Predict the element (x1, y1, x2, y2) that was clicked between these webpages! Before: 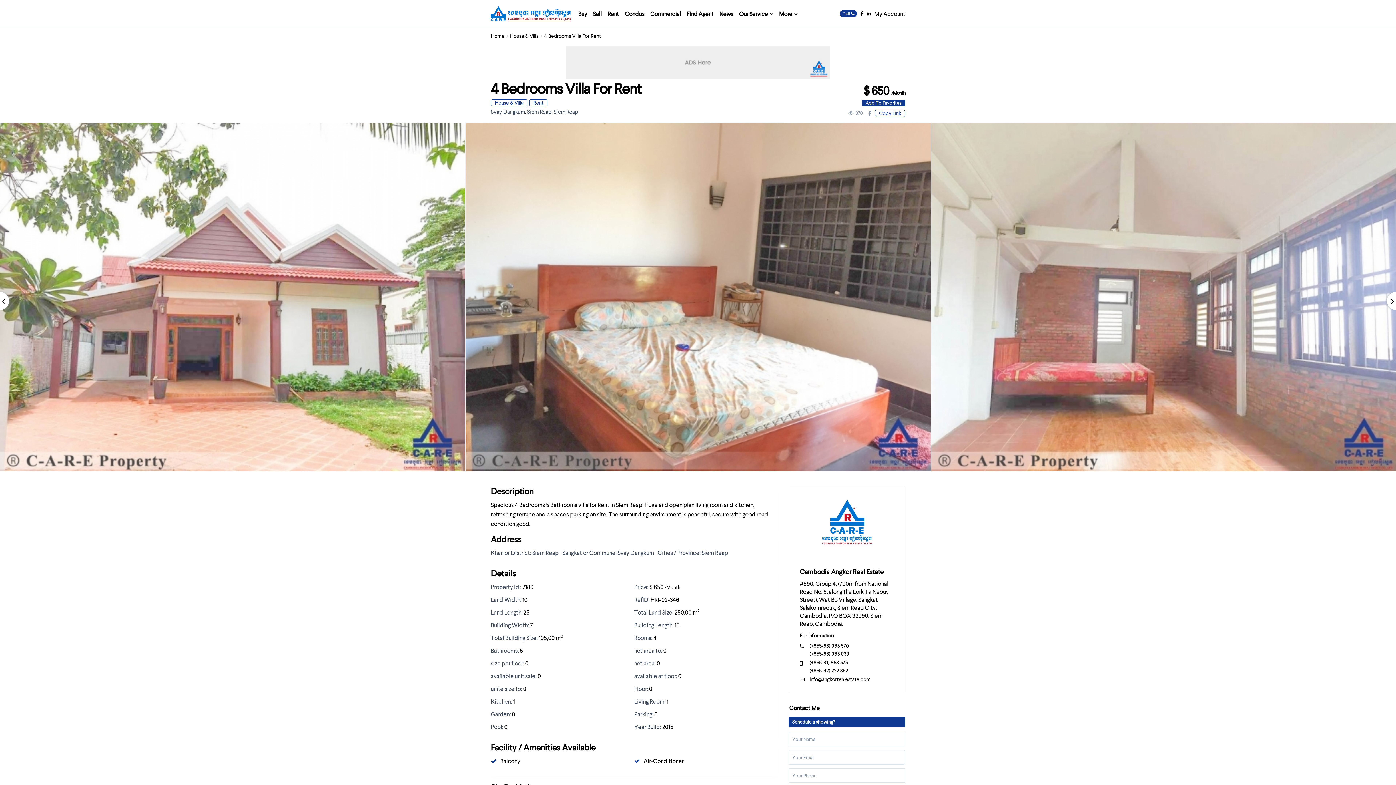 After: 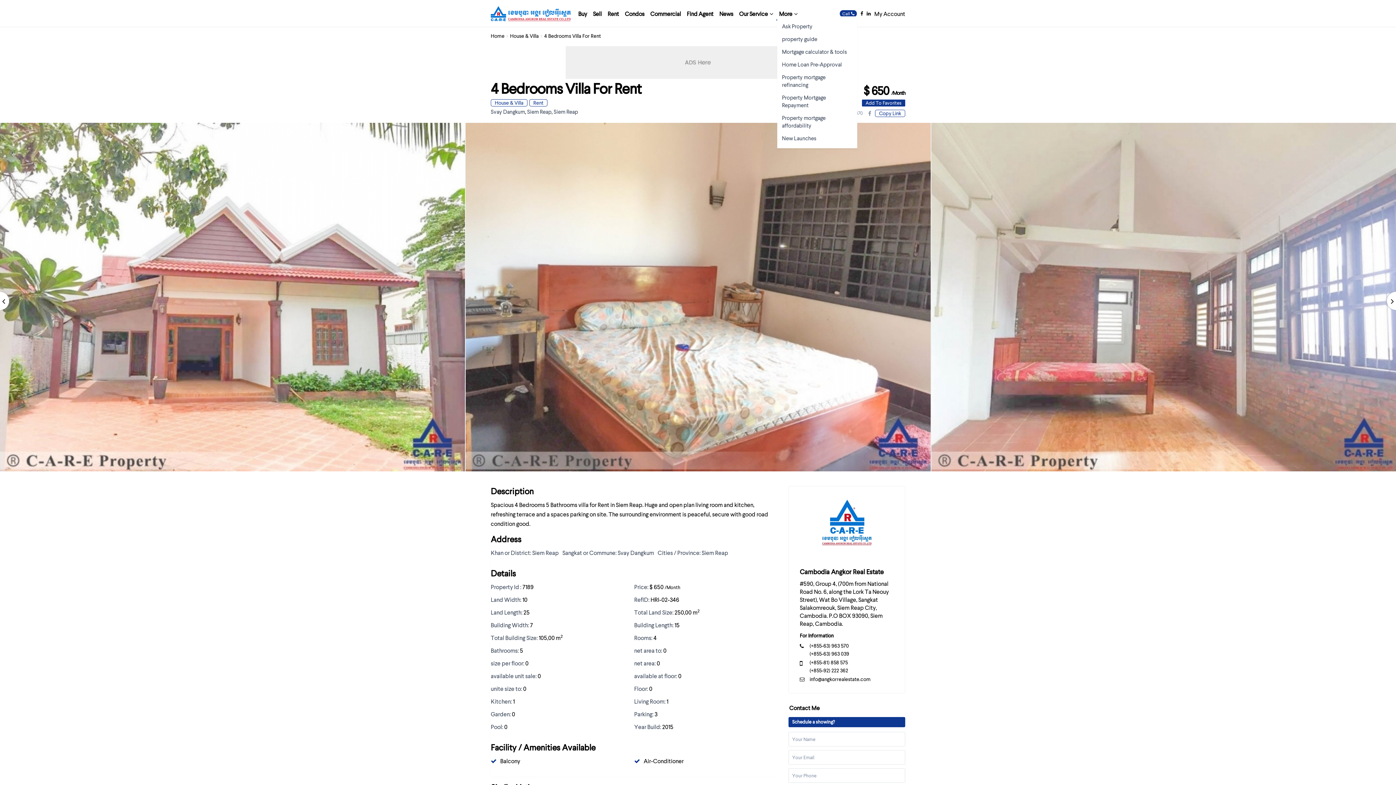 Action: bbox: (776, 0, 800, 27) label: More